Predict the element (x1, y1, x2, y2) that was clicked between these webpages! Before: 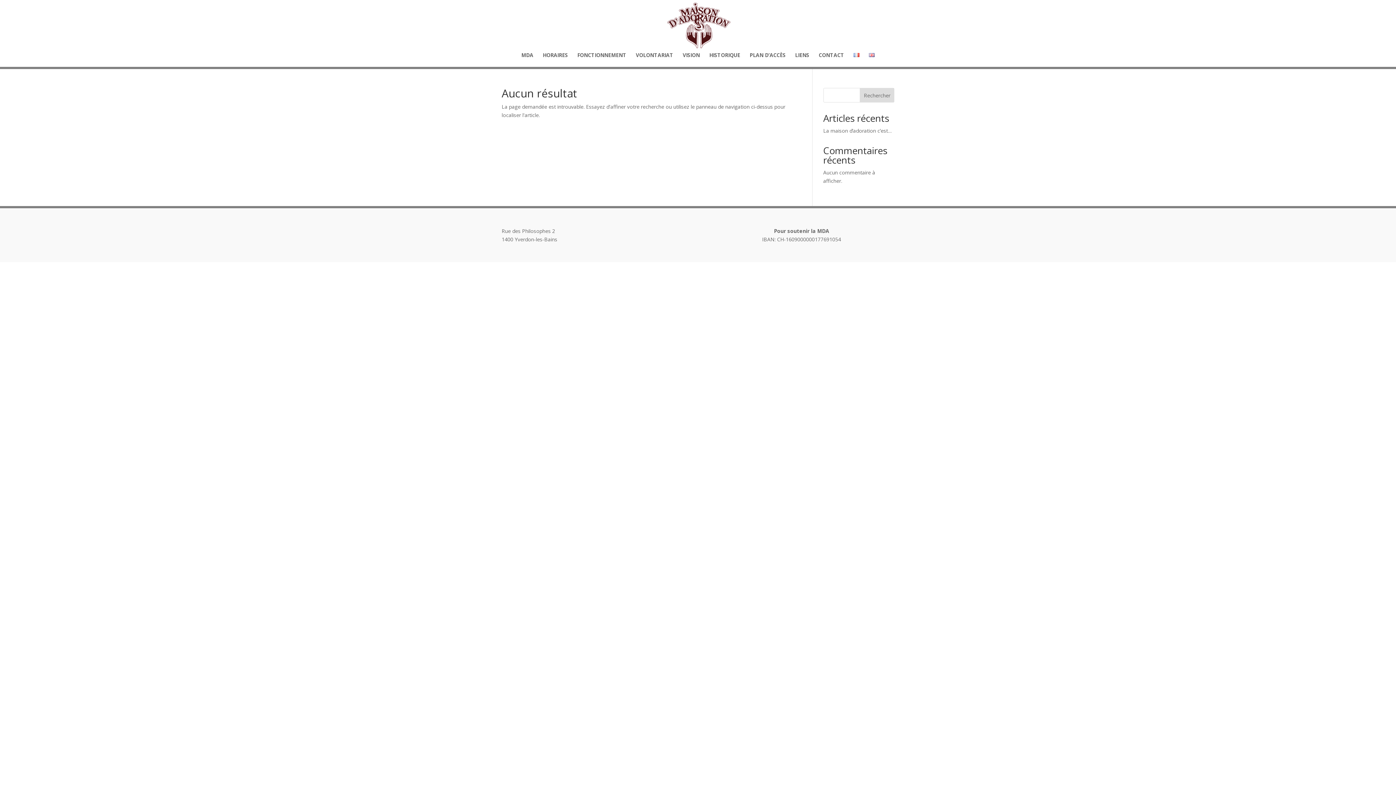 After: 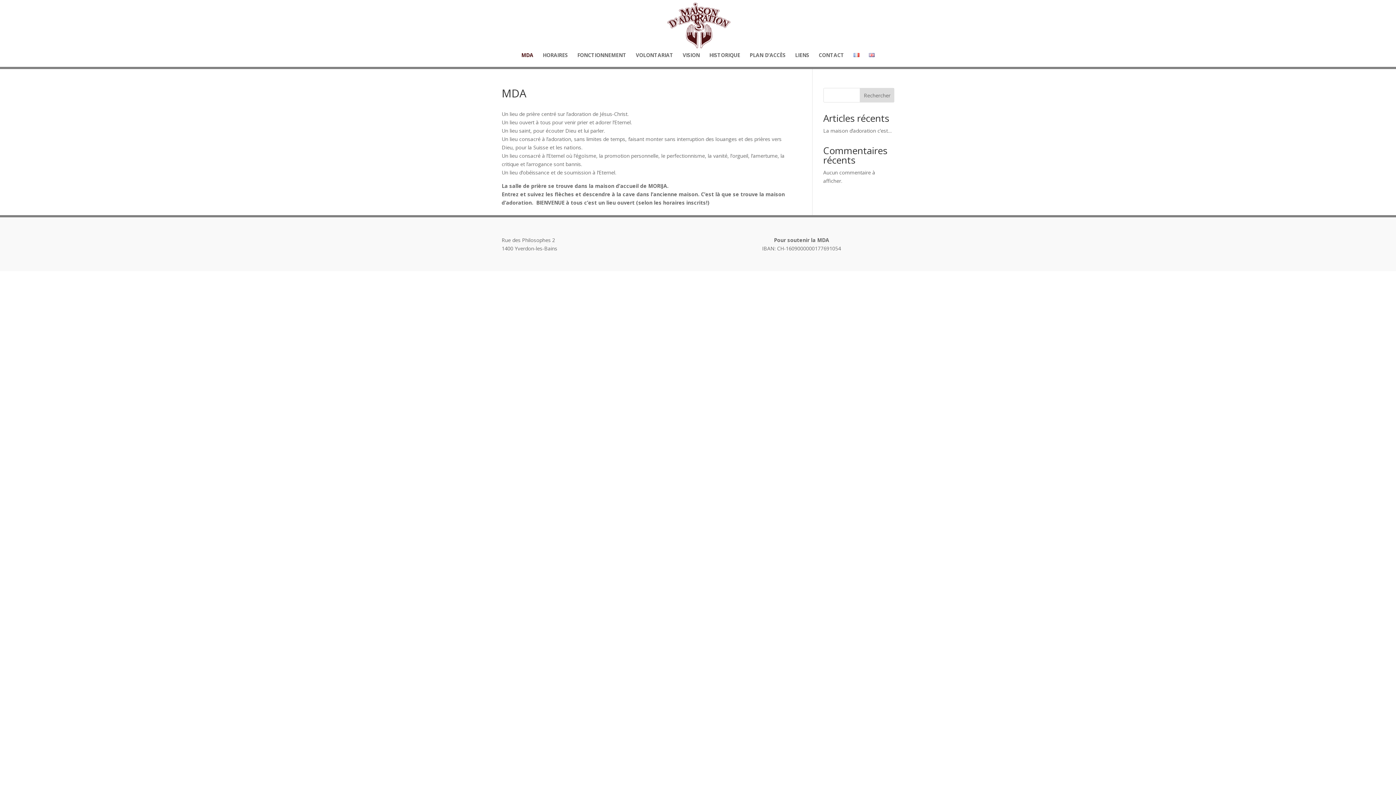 Action: bbox: (667, 21, 730, 28)